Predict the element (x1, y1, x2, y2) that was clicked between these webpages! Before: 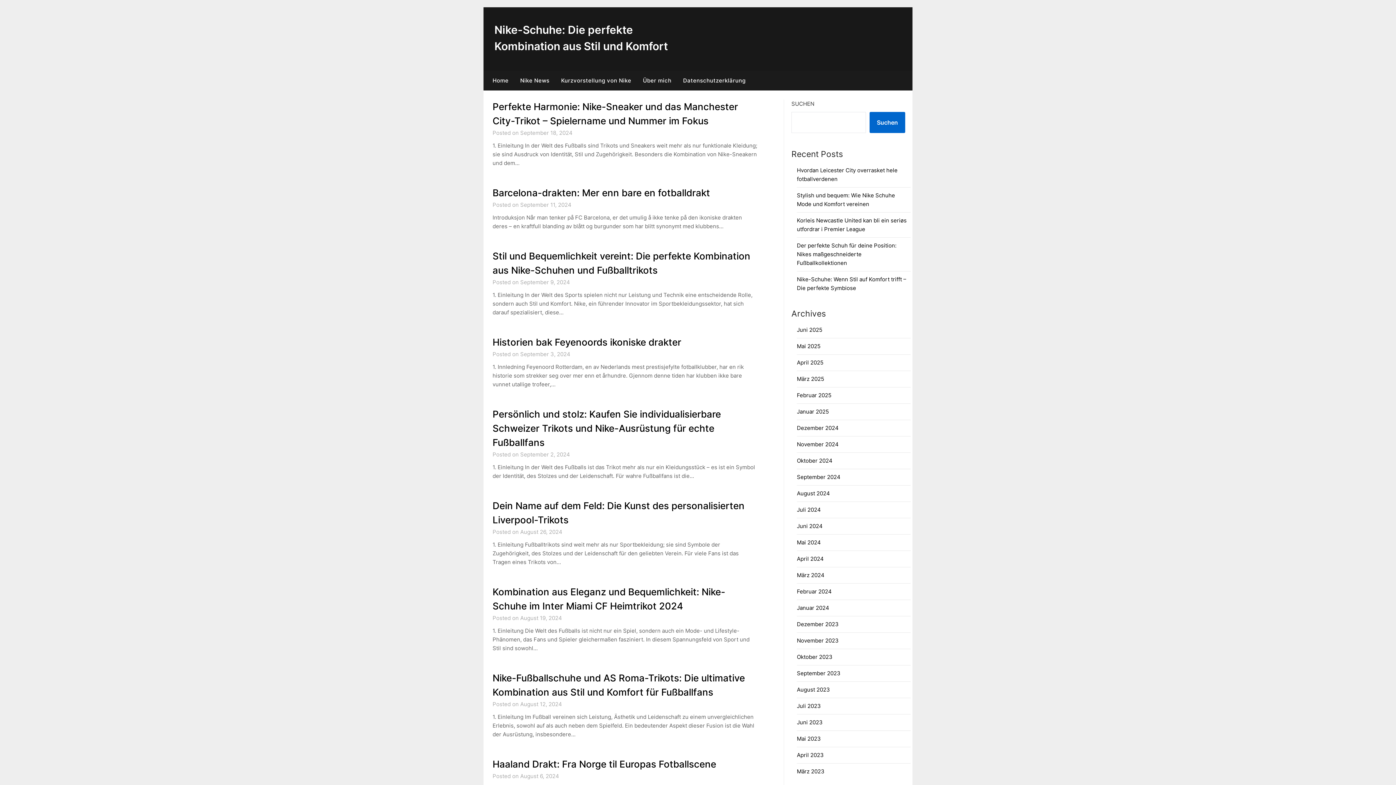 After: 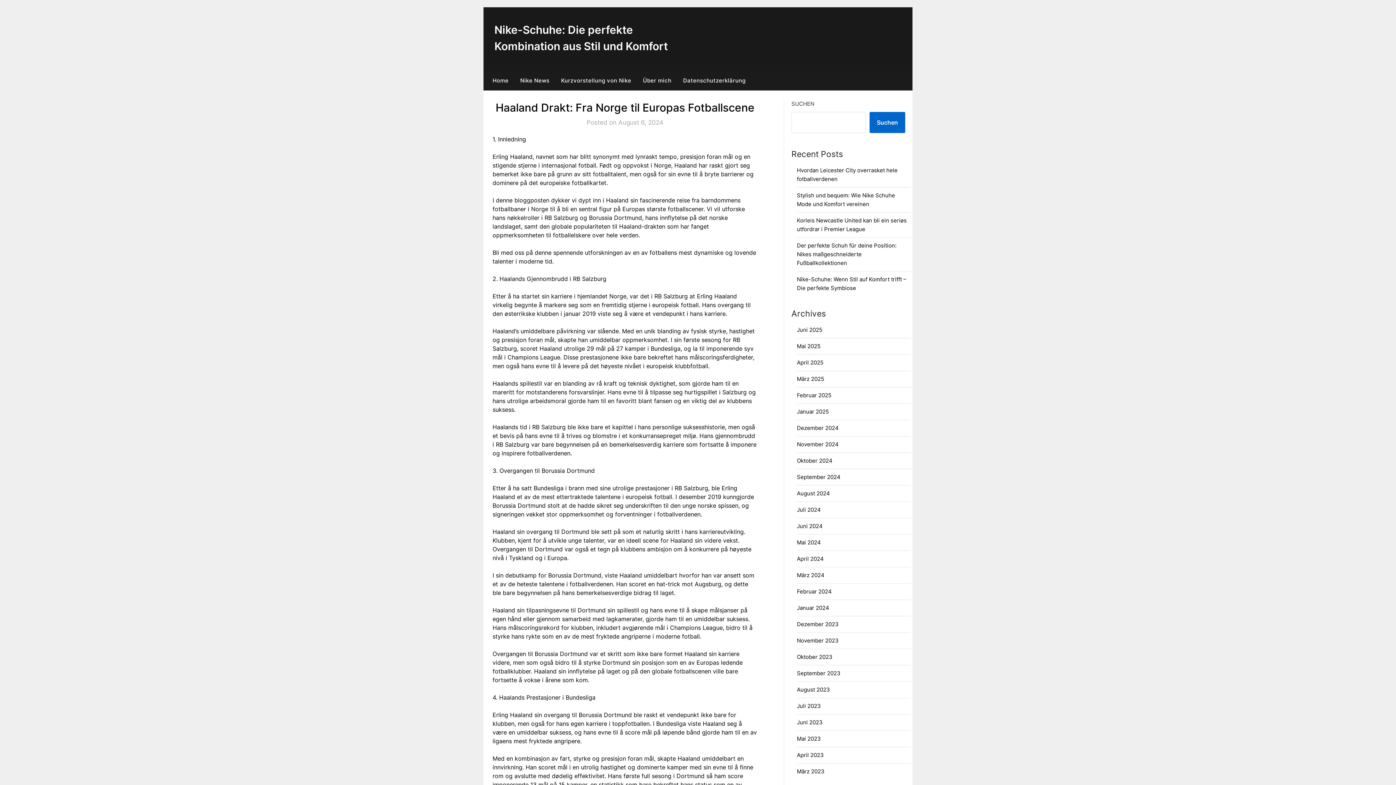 Action: label: Haaland Drakt: Fra Norge til Europas Fotballscene bbox: (492, 758, 716, 770)